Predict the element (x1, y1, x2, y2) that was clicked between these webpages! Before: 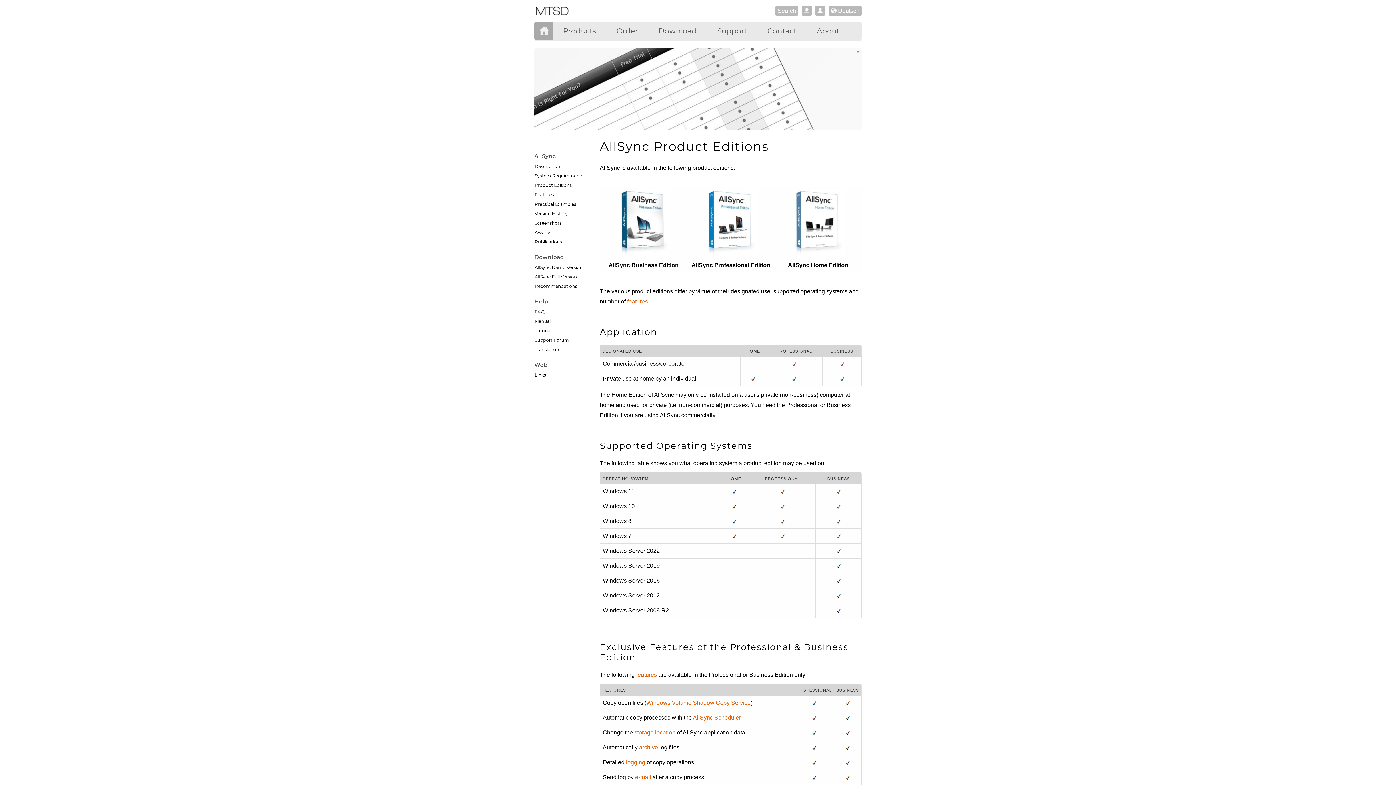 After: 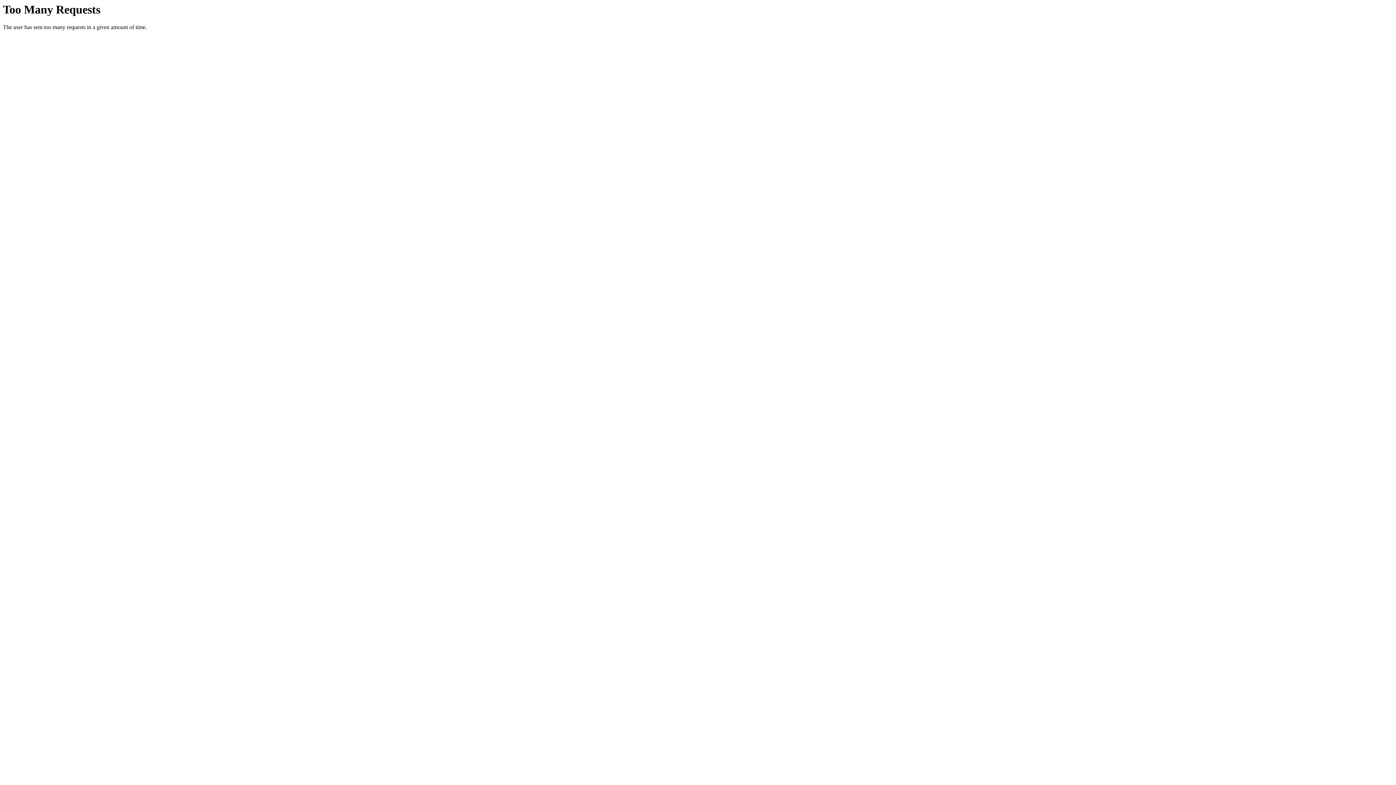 Action: bbox: (815, 5, 825, 15)